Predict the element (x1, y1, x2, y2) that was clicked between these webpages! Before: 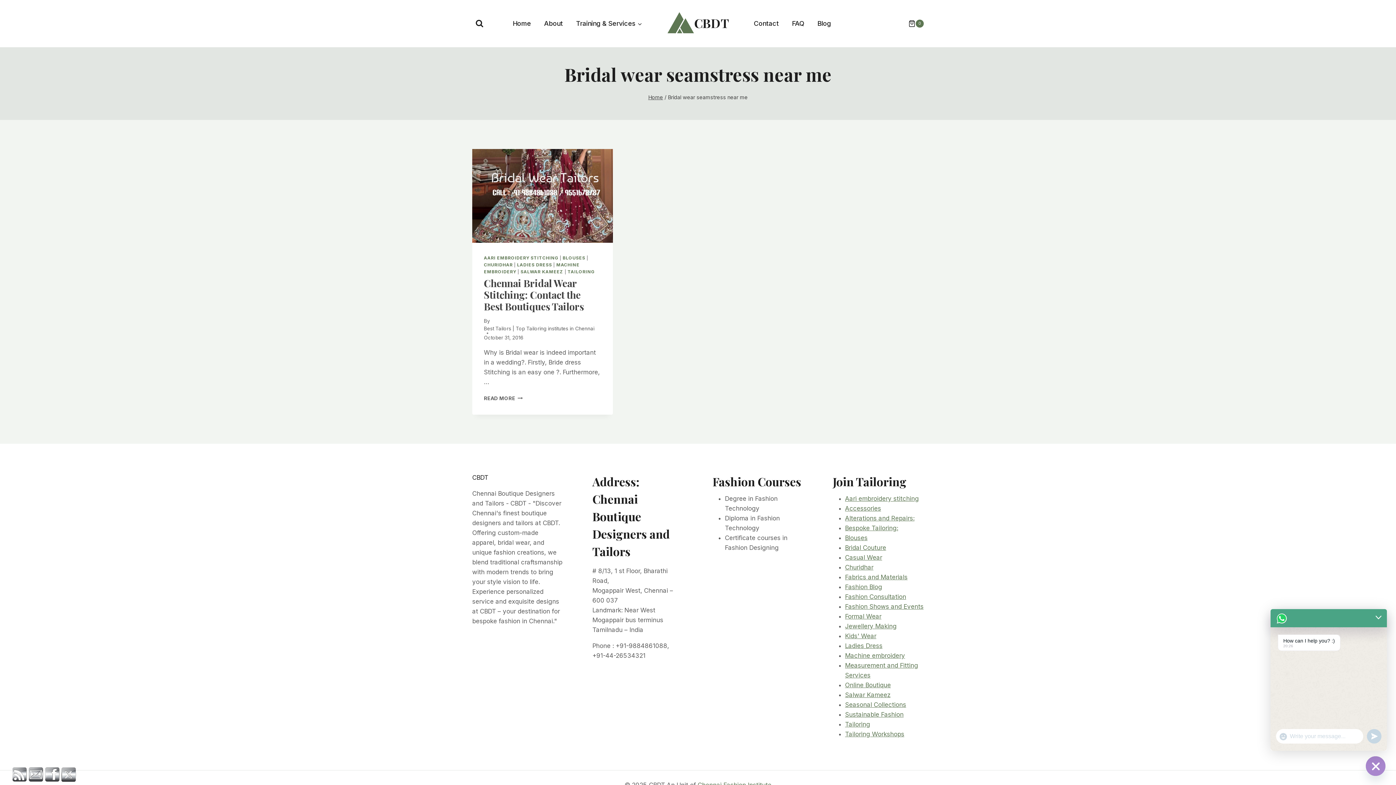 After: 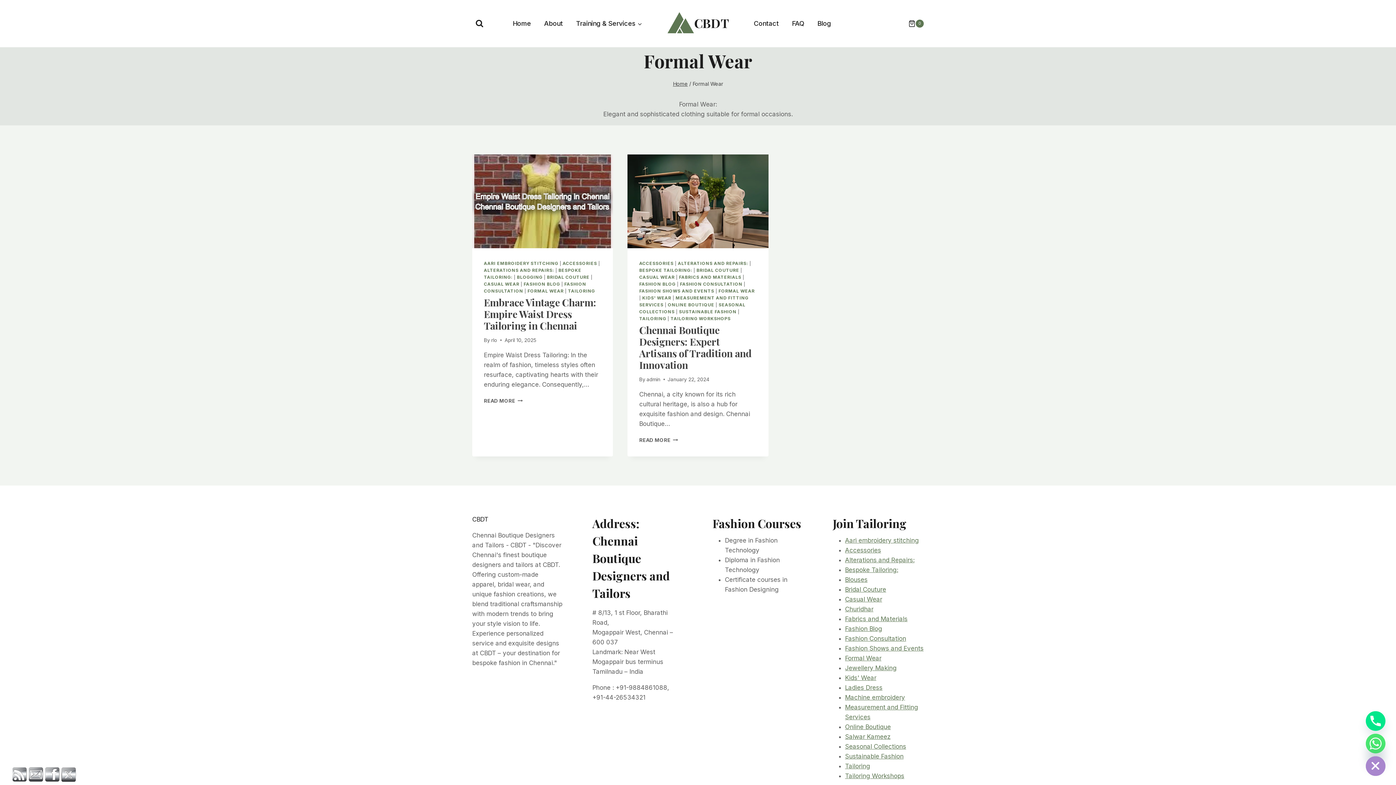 Action: label: Formal Wear bbox: (845, 613, 881, 620)